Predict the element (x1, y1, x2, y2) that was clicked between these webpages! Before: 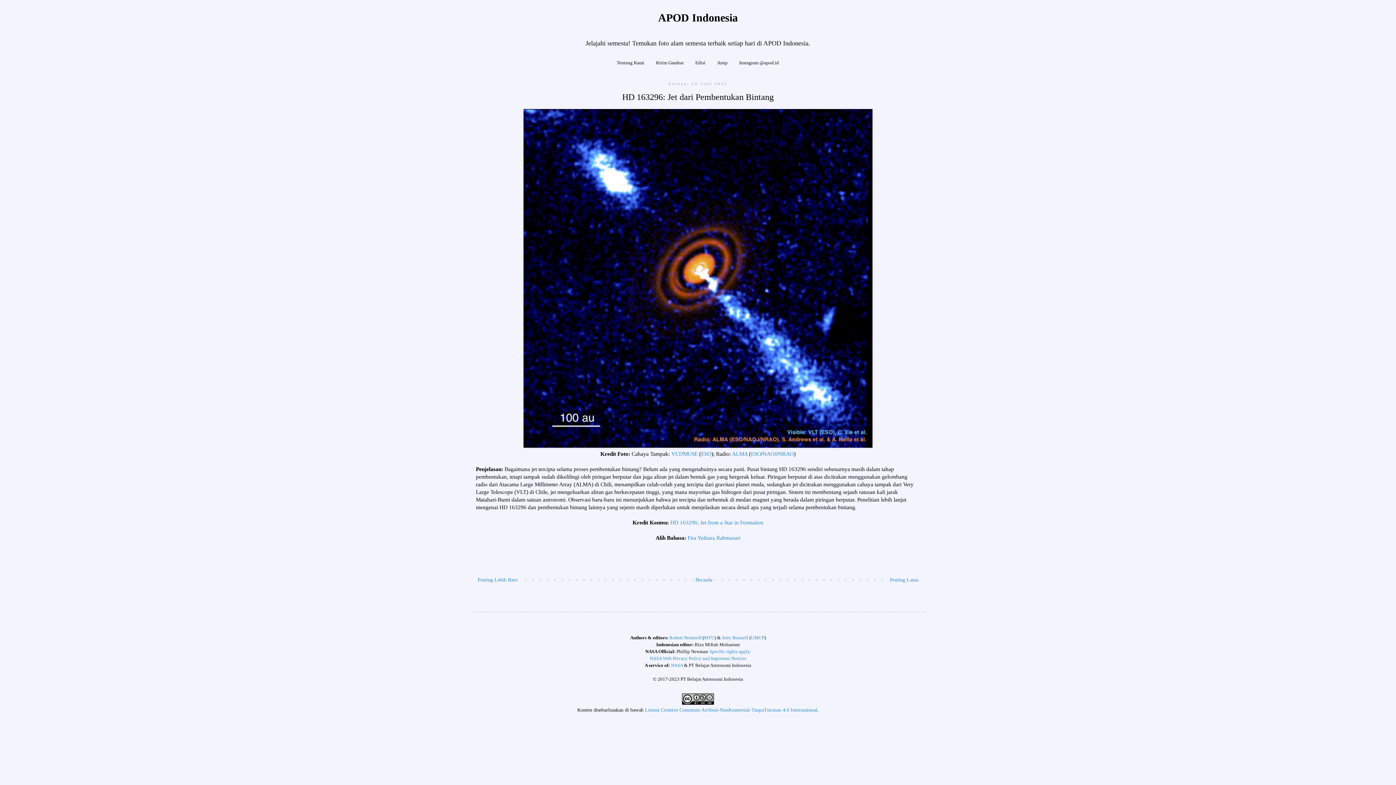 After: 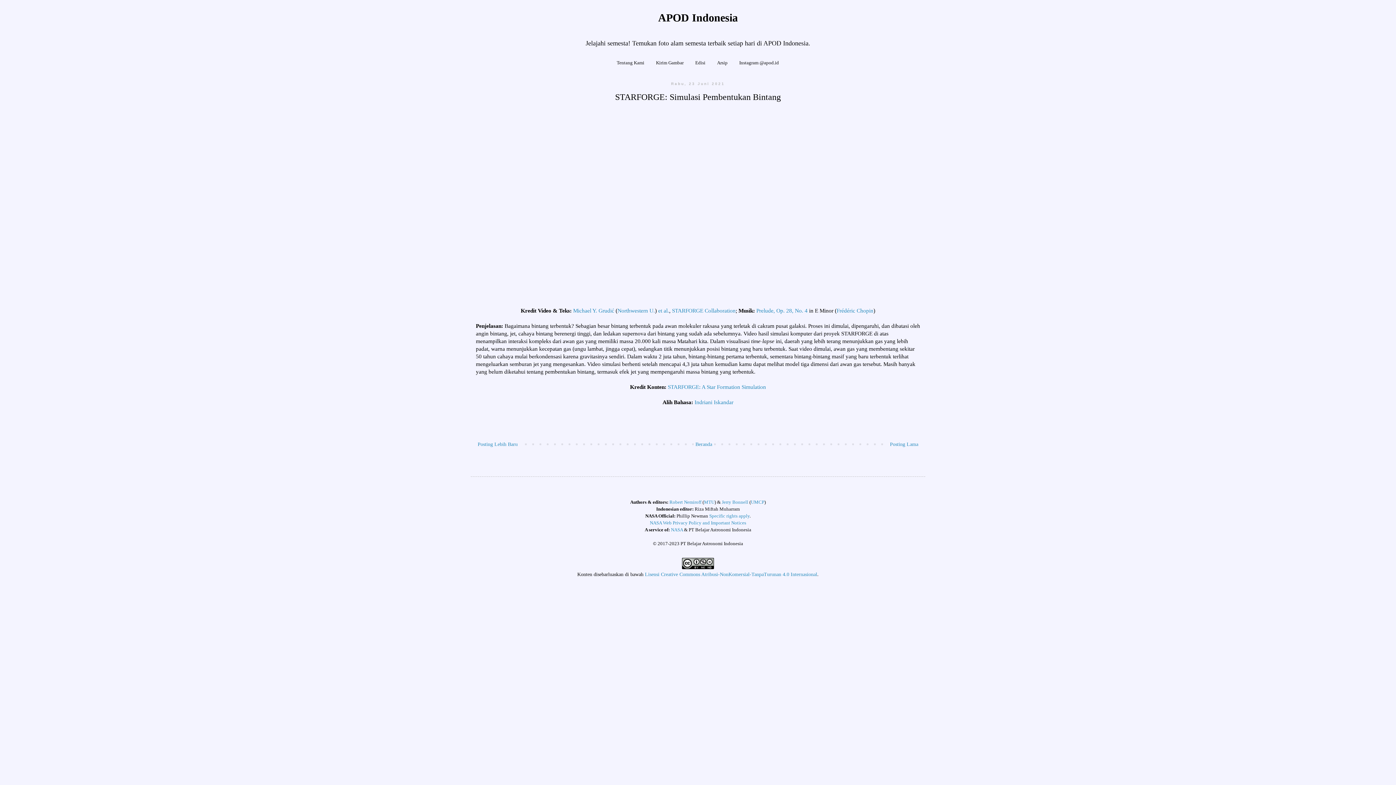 Action: label: Posting Lebih Baru bbox: (476, 575, 519, 584)